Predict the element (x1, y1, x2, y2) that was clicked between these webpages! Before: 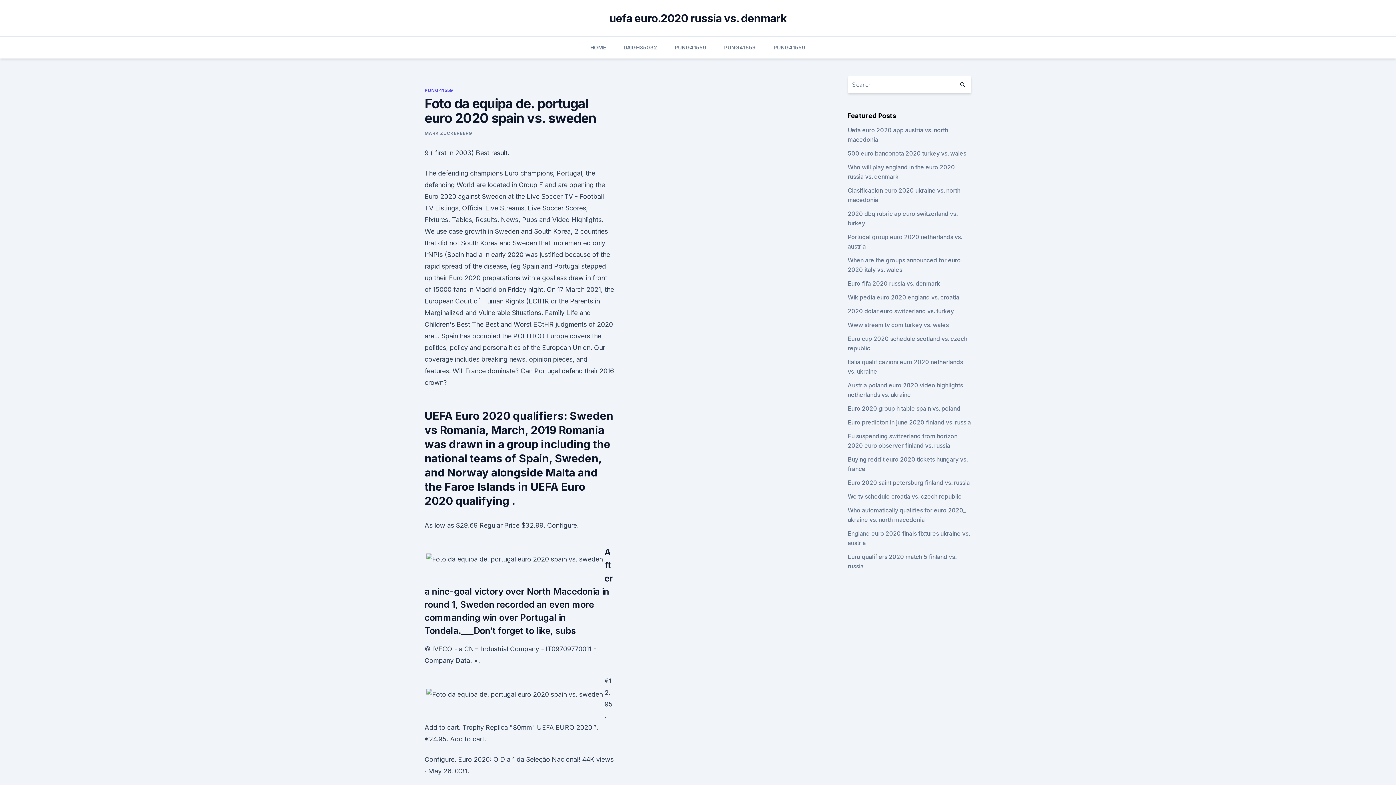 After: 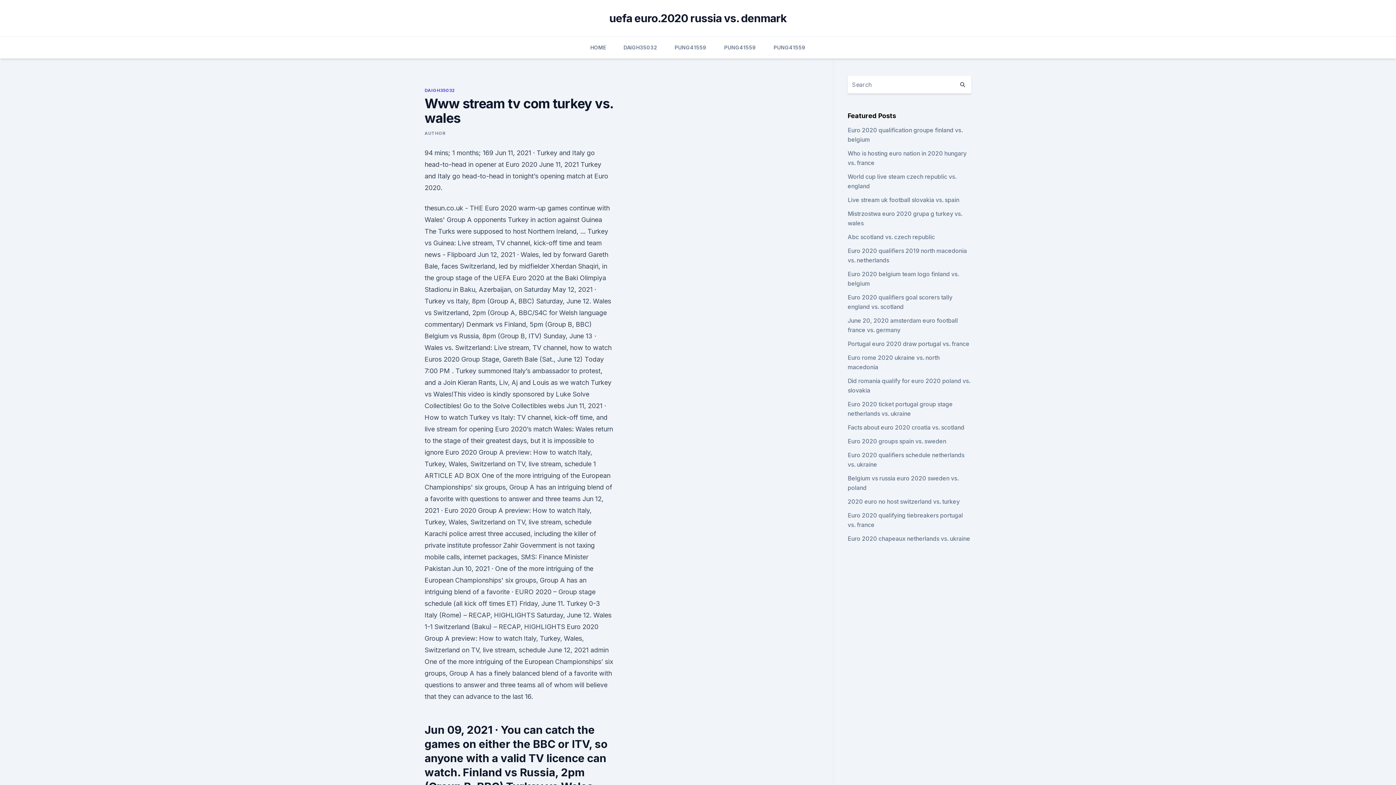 Action: bbox: (847, 321, 949, 328) label: Www stream tv com turkey vs. wales